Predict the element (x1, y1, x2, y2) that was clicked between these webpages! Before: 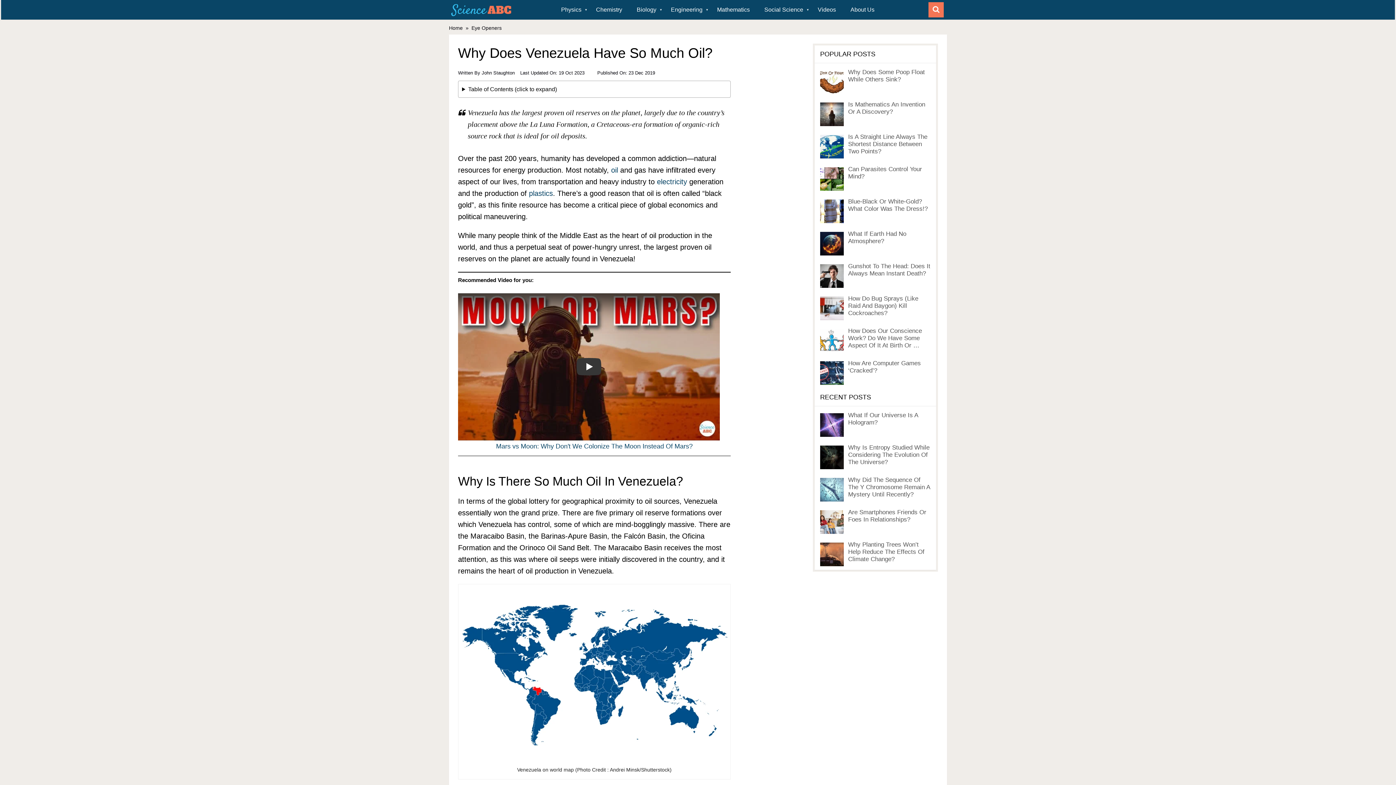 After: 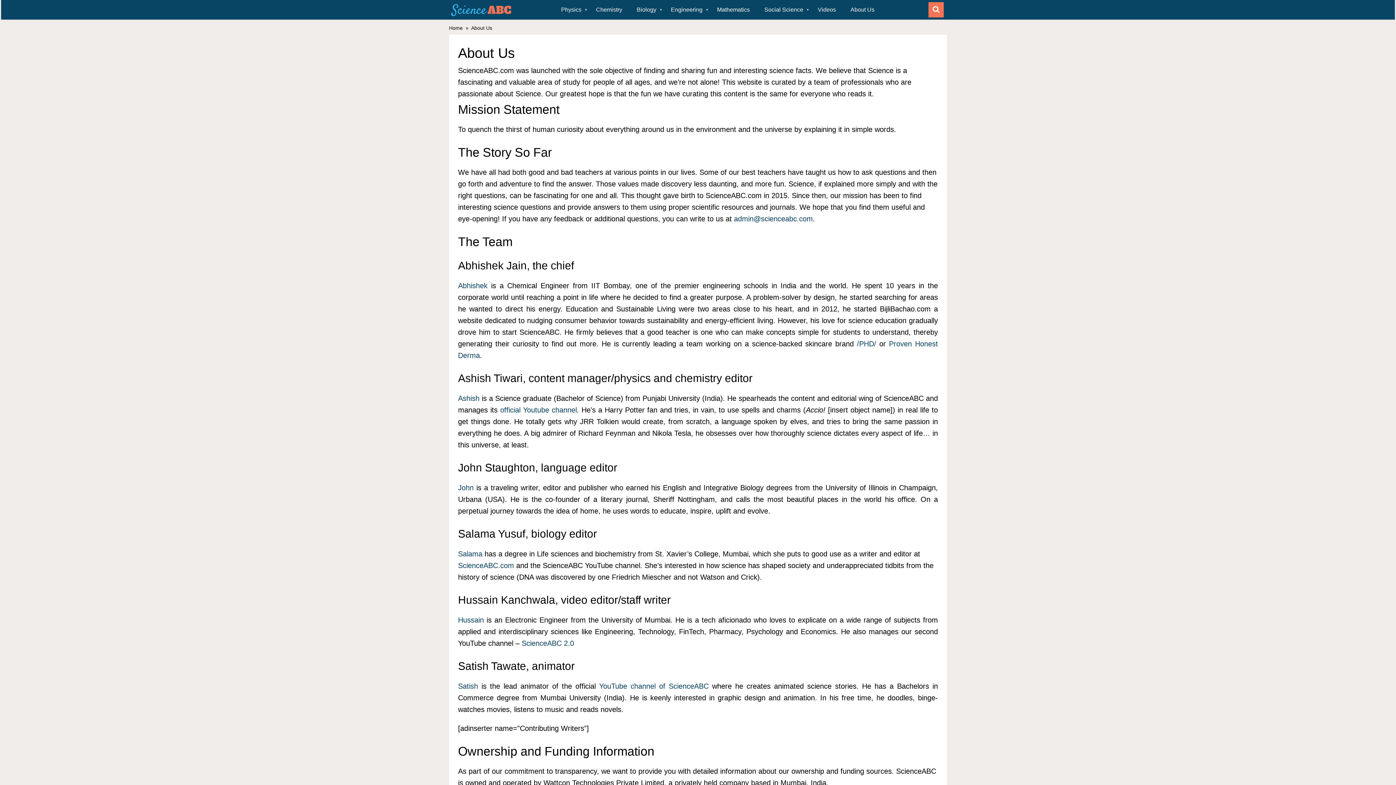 Action: label: About Us bbox: (843, 0, 882, 19)